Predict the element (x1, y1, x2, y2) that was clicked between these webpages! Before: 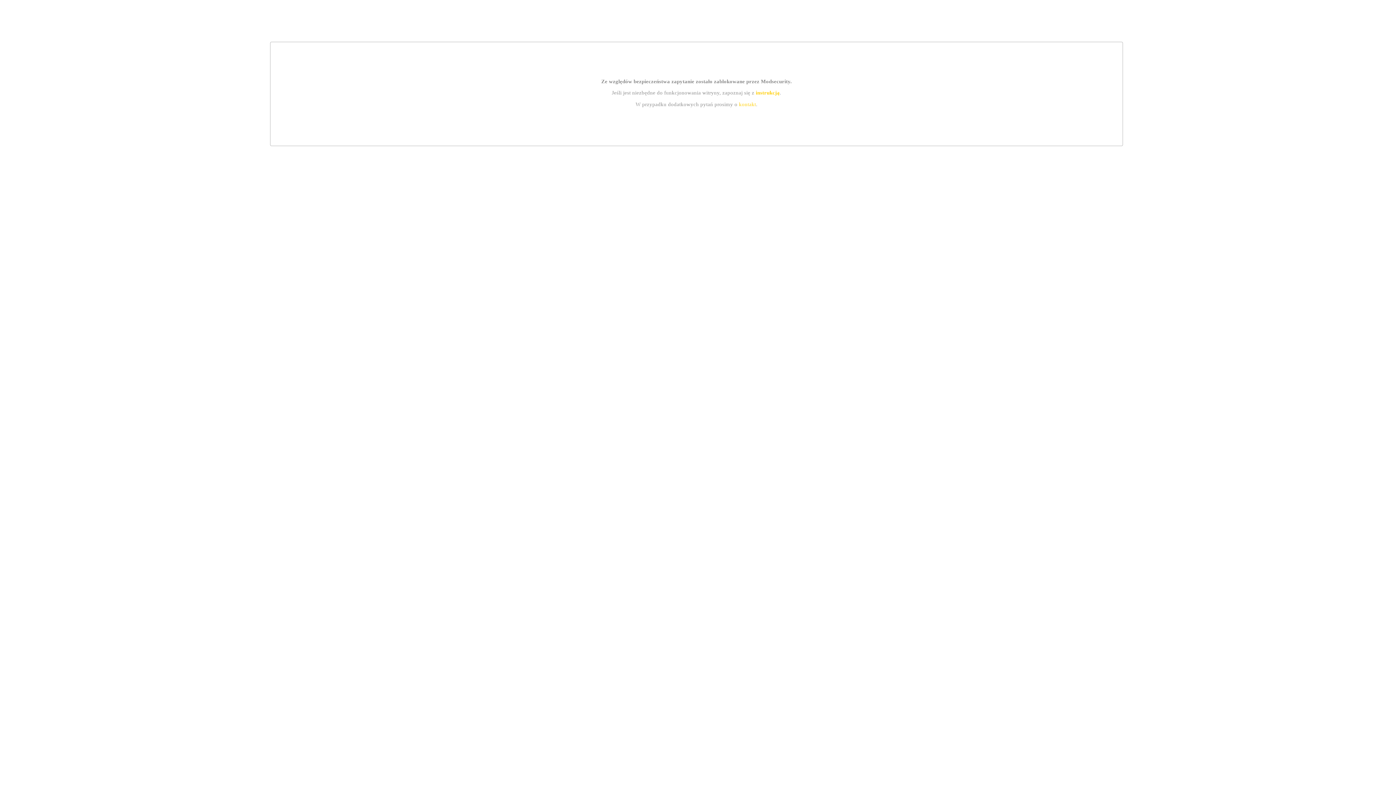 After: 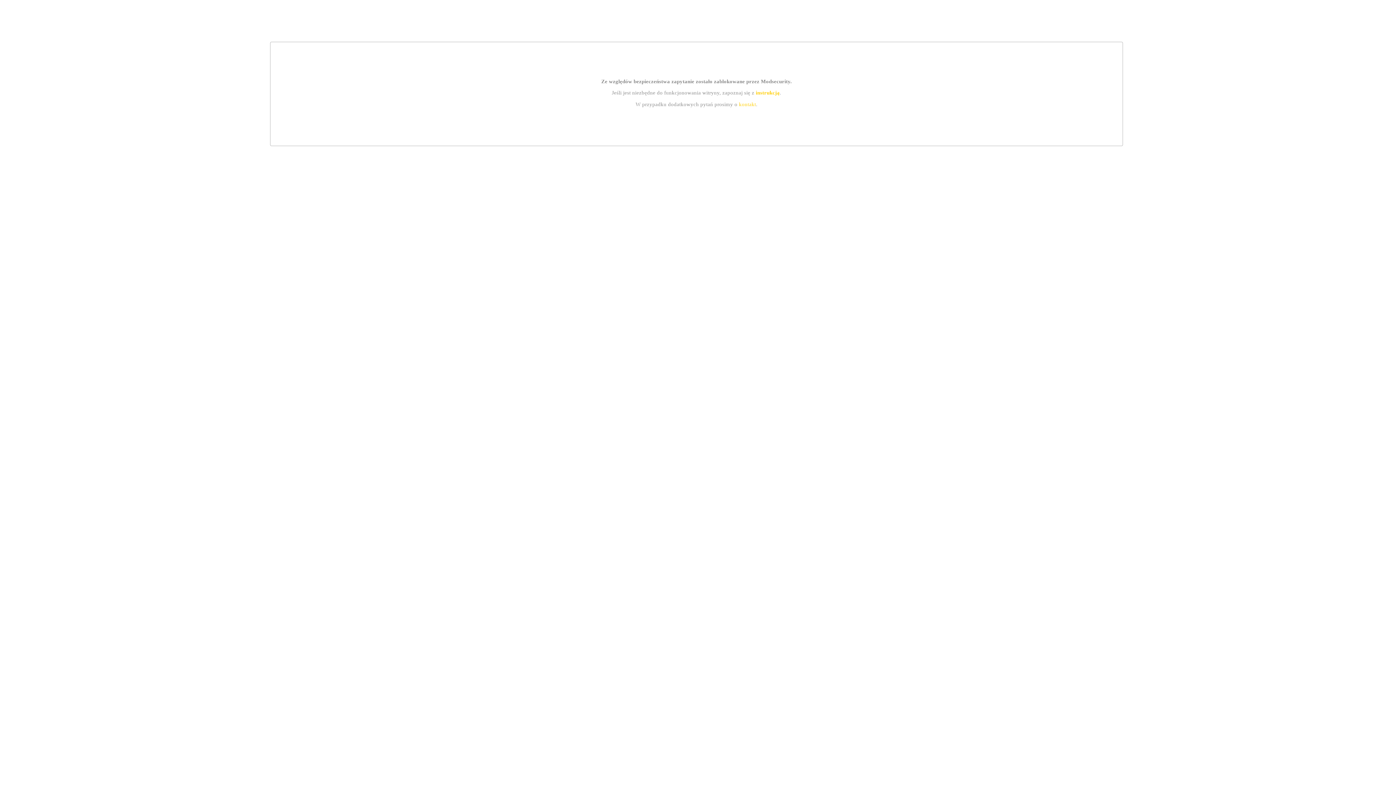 Action: bbox: (755, 89, 779, 95) label: instrukcją